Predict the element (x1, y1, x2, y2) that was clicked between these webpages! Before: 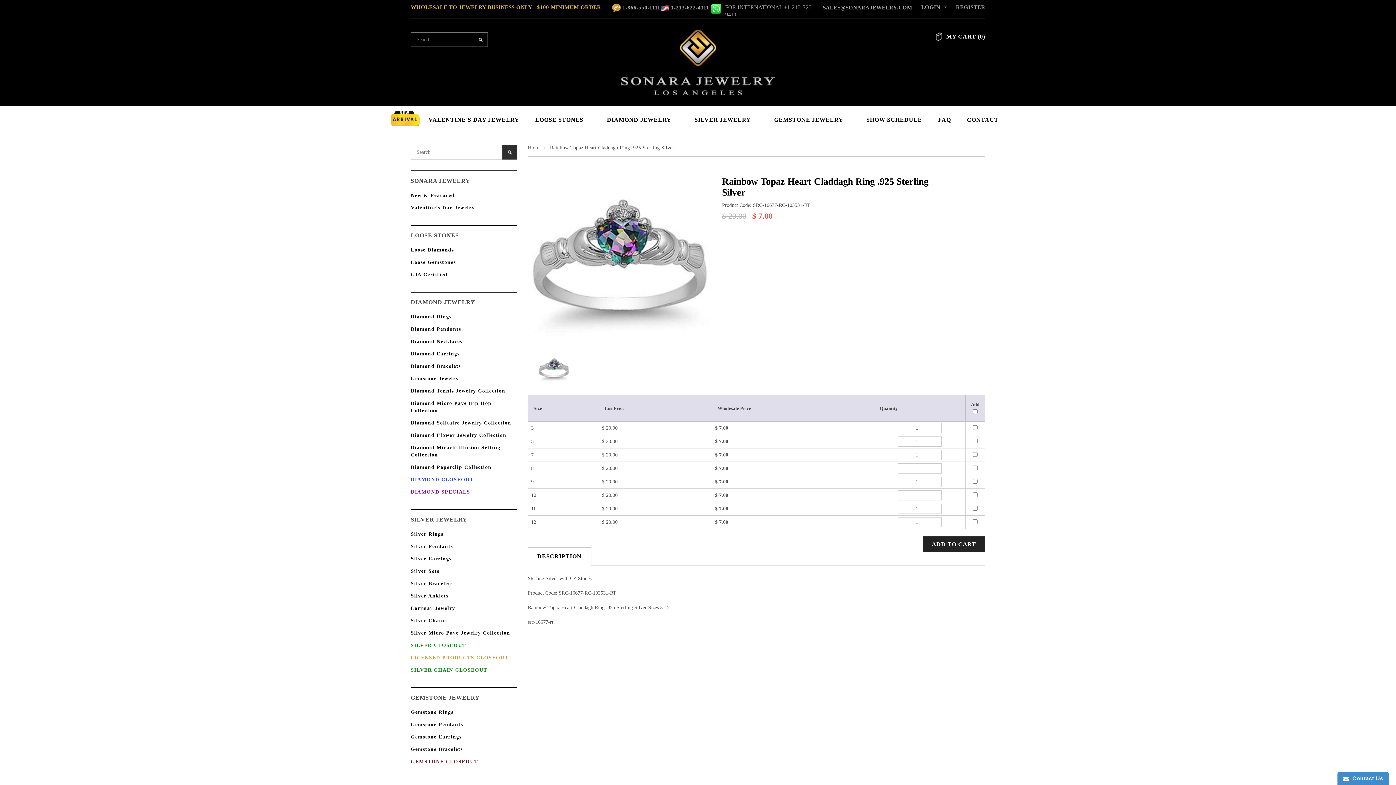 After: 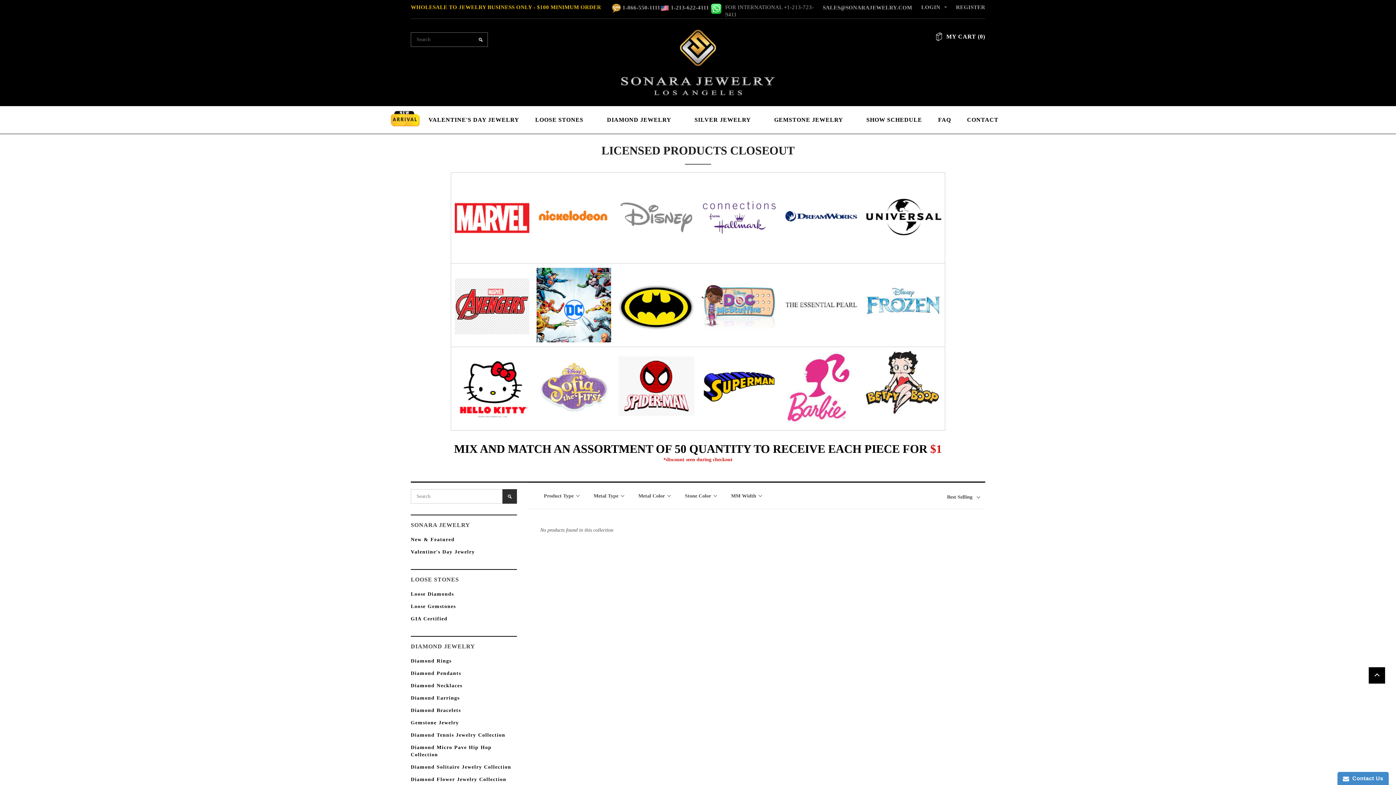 Action: label: LICENSED PRODUCTS CLOSEOUT bbox: (410, 655, 508, 660)